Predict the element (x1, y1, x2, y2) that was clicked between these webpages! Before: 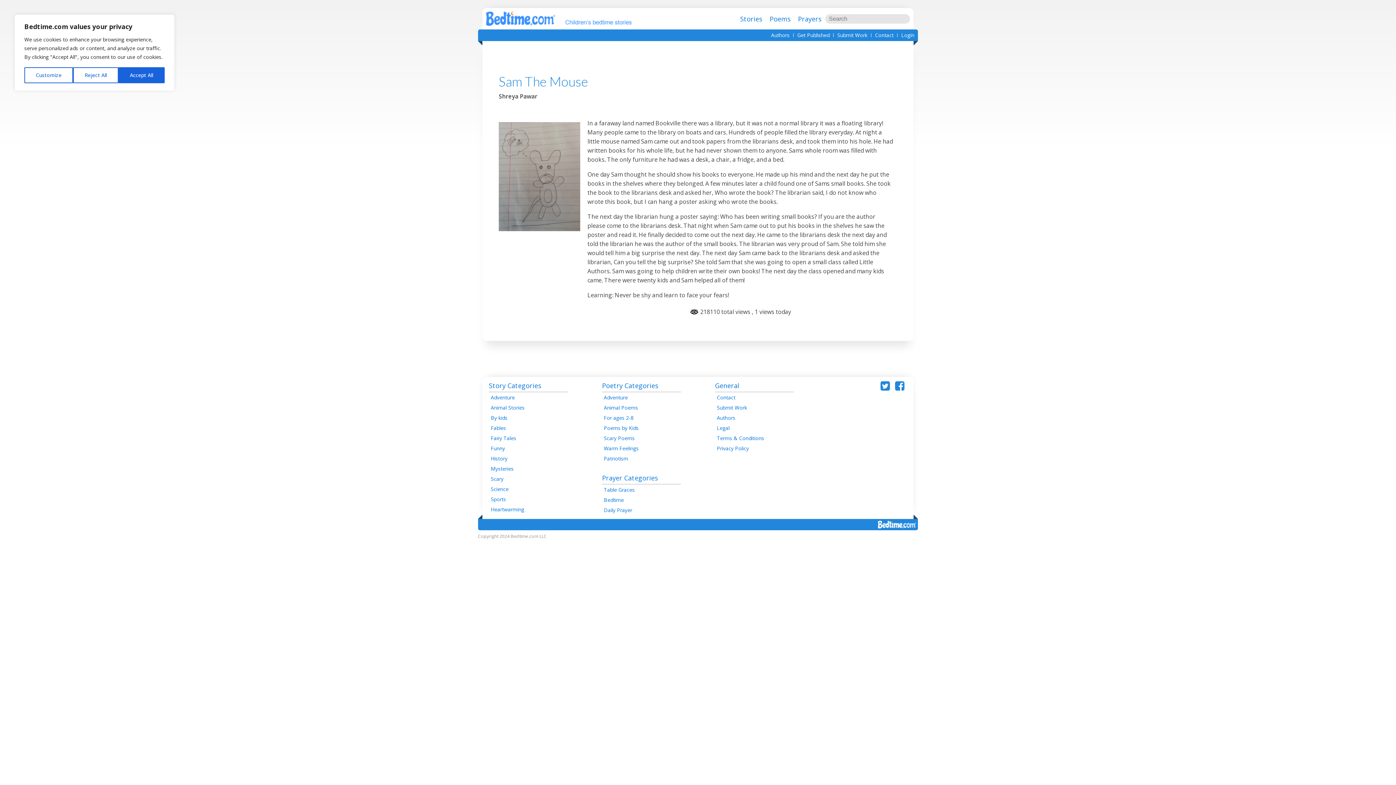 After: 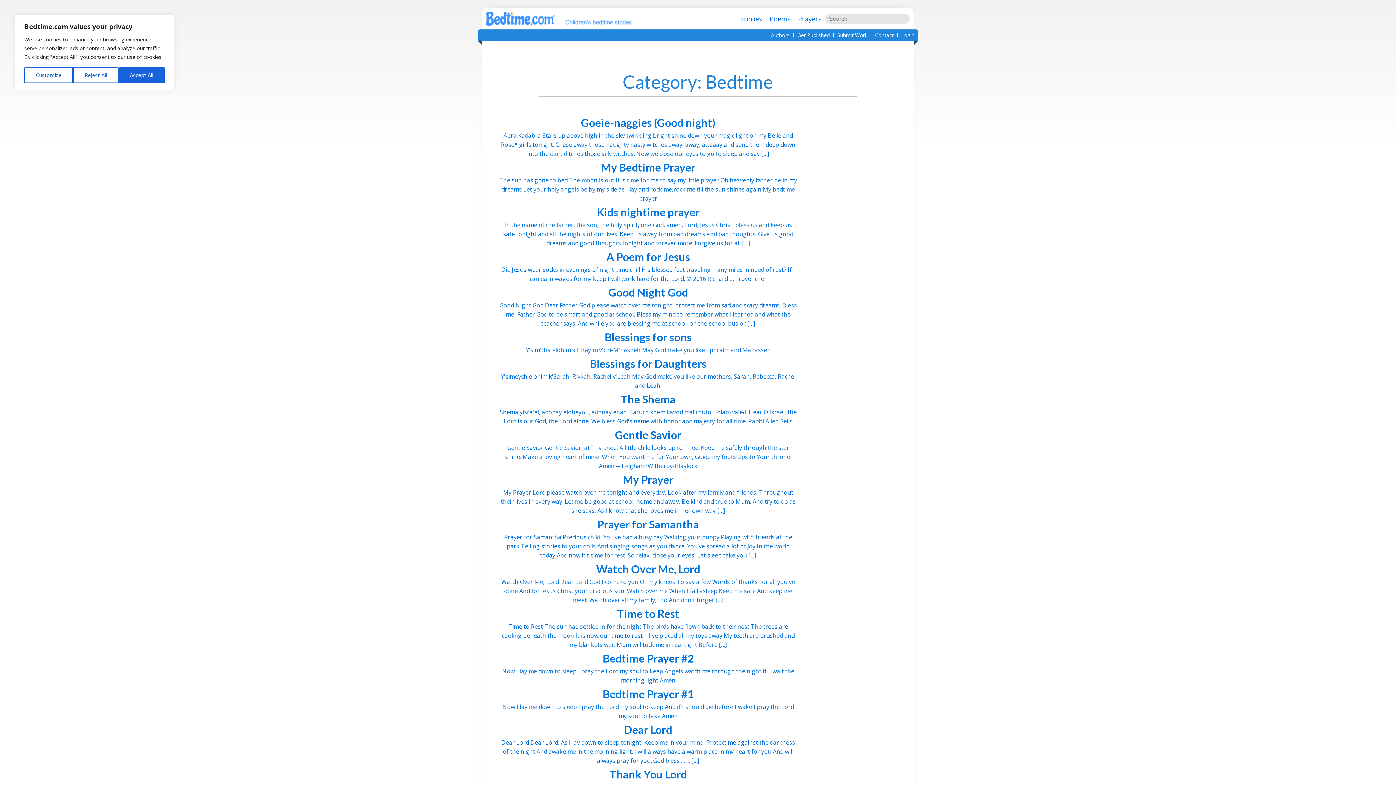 Action: bbox: (602, 495, 681, 505) label: Bedtime